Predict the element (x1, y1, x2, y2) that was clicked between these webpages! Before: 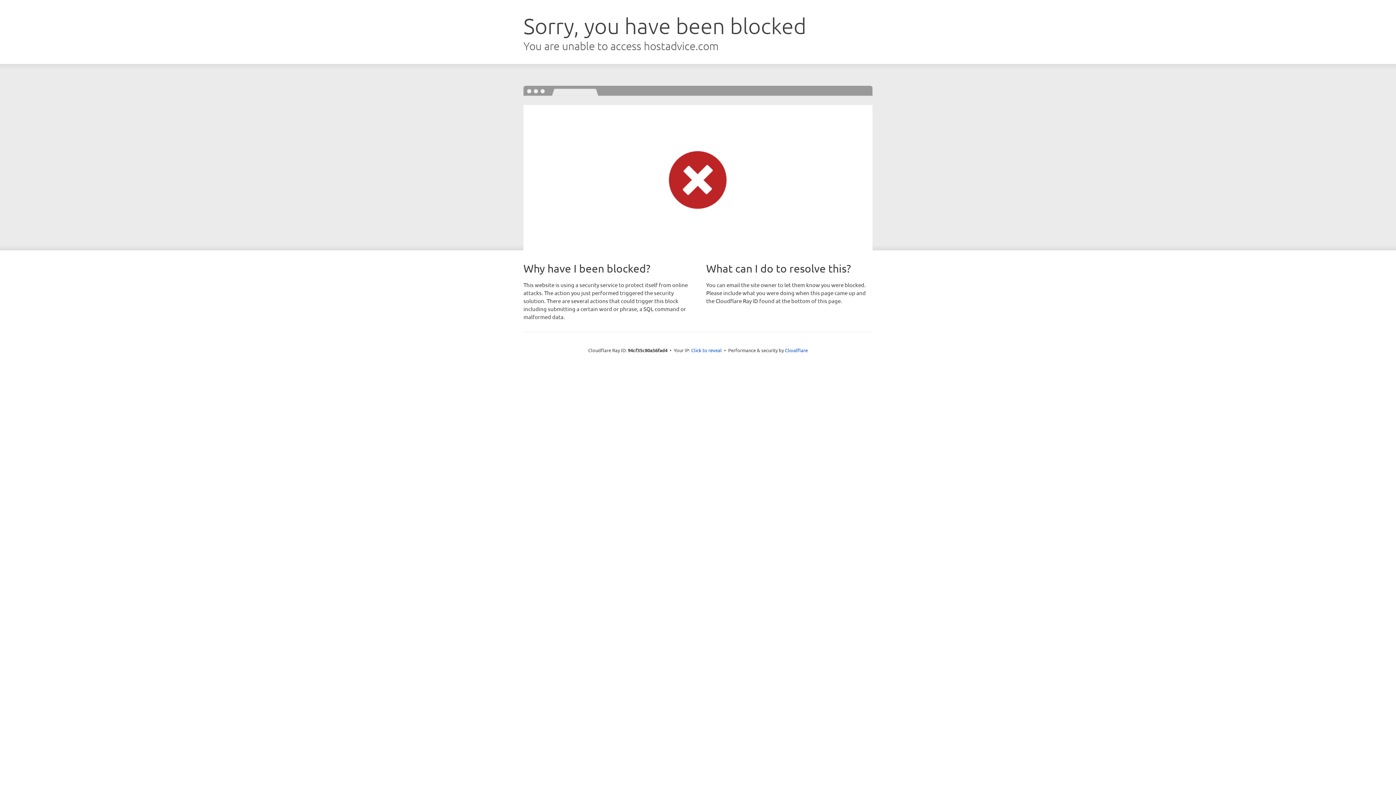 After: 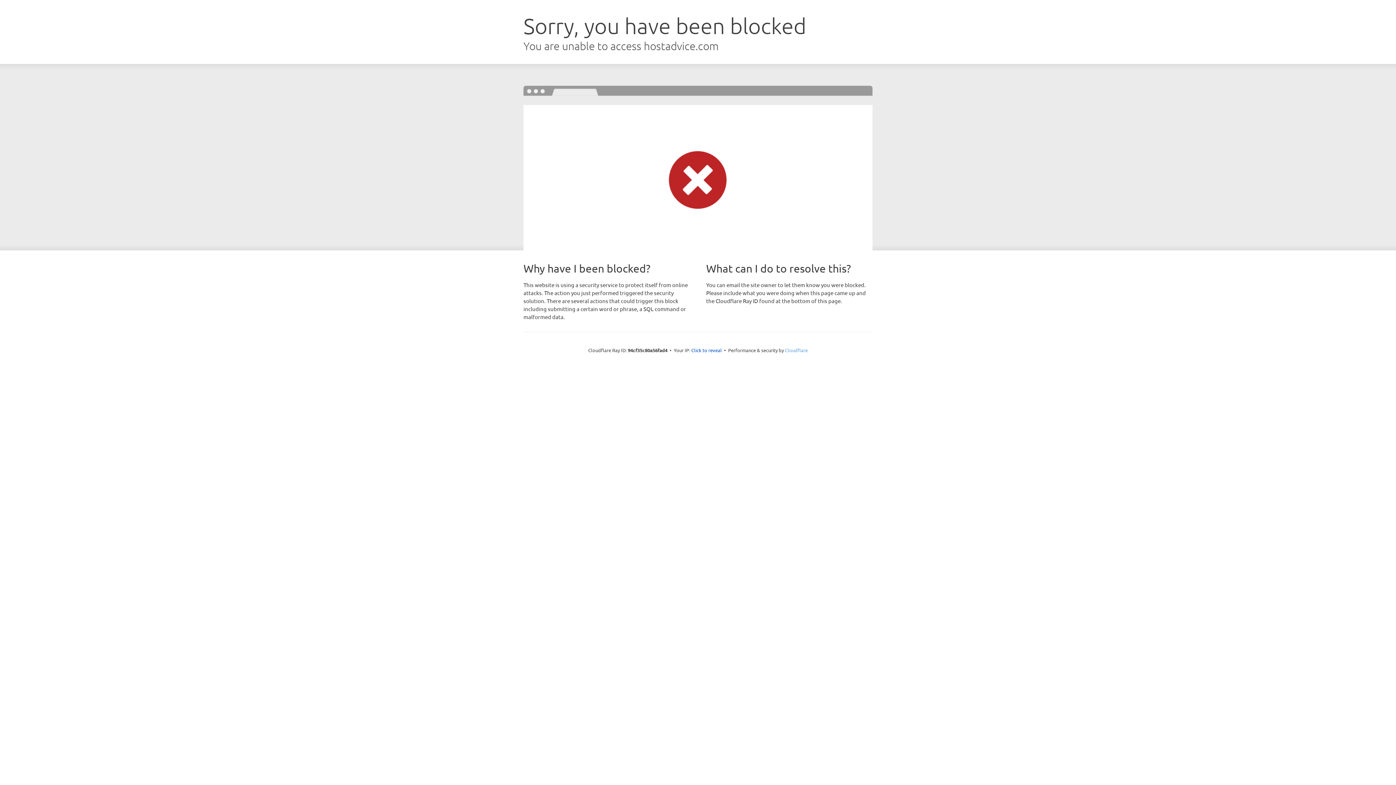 Action: label: Cloudflare bbox: (785, 347, 808, 353)